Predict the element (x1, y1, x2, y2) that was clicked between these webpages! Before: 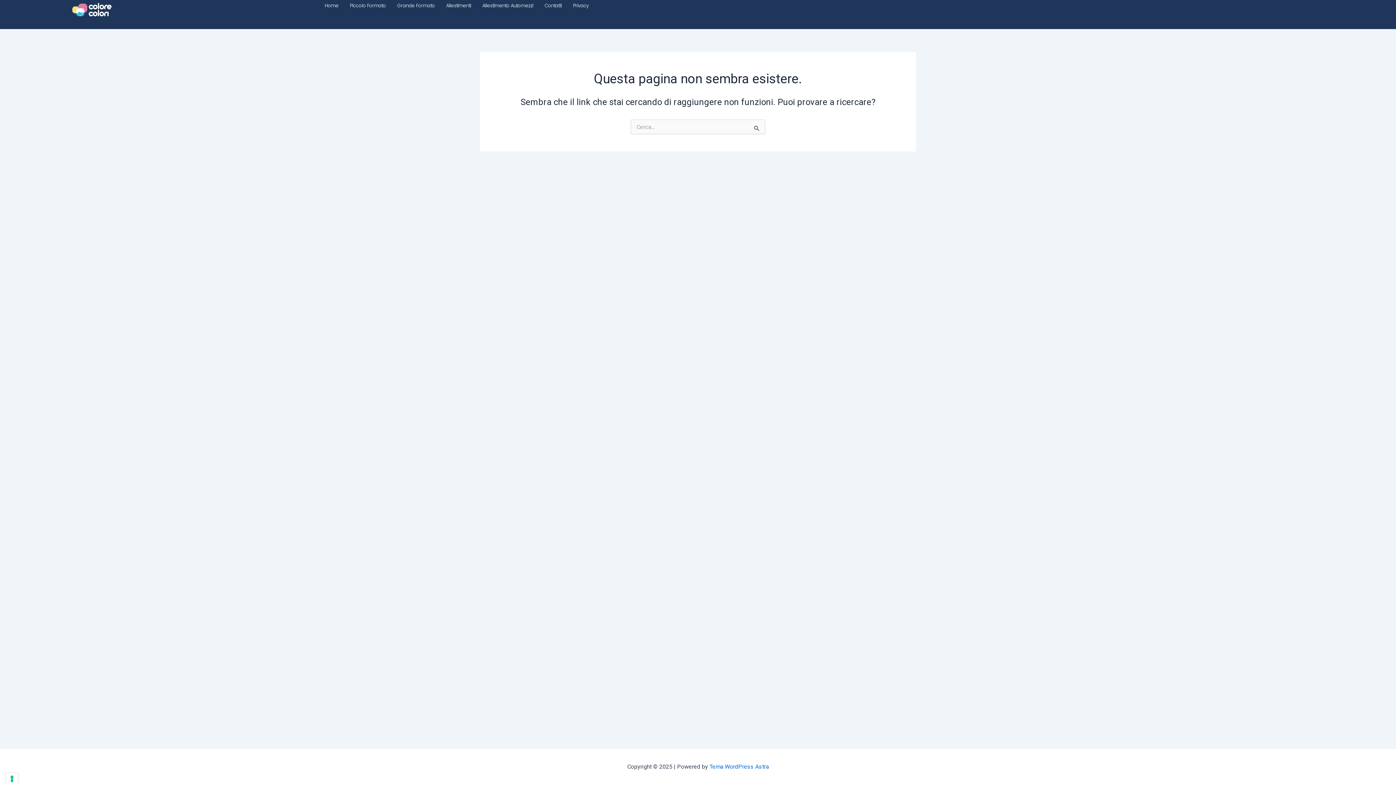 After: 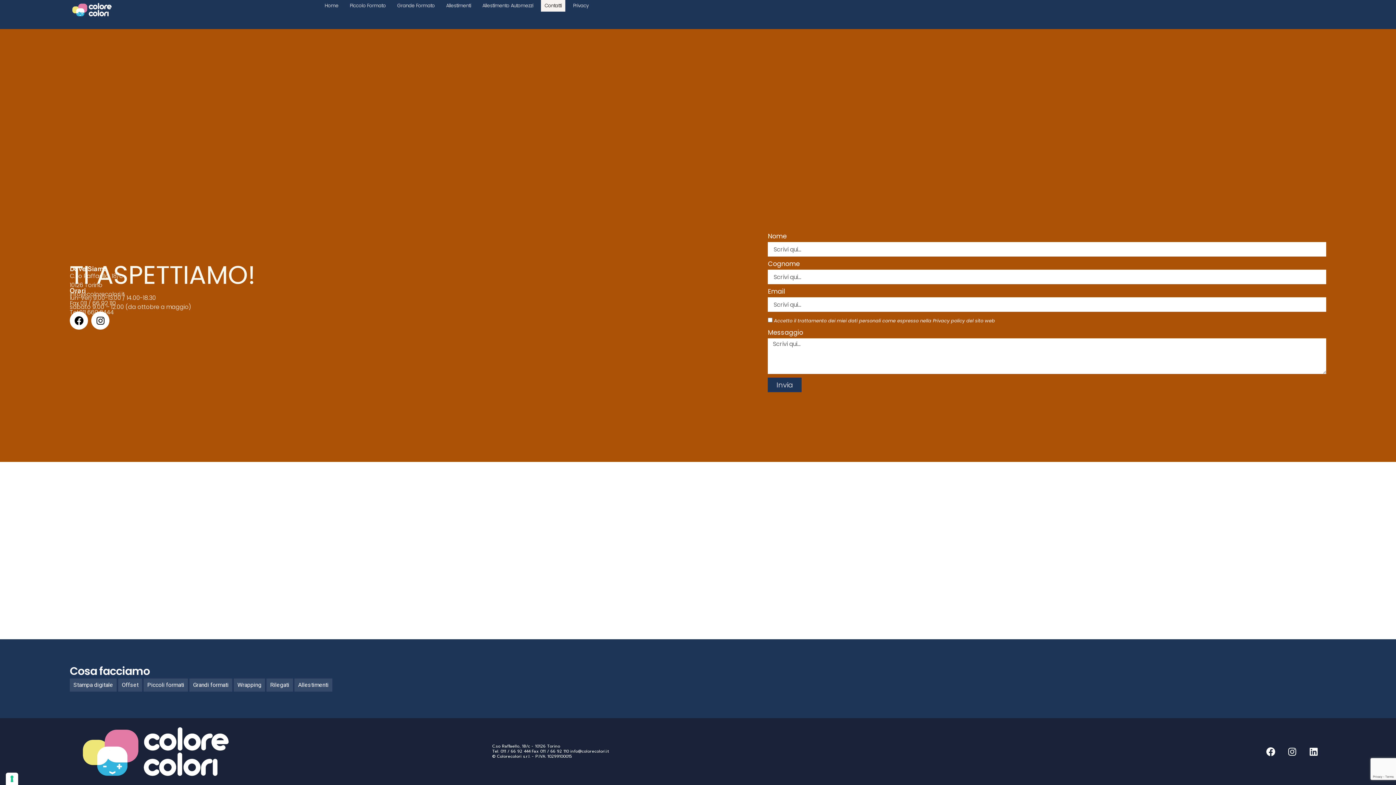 Action: label: Contatti bbox: (541, 0, 565, 11)